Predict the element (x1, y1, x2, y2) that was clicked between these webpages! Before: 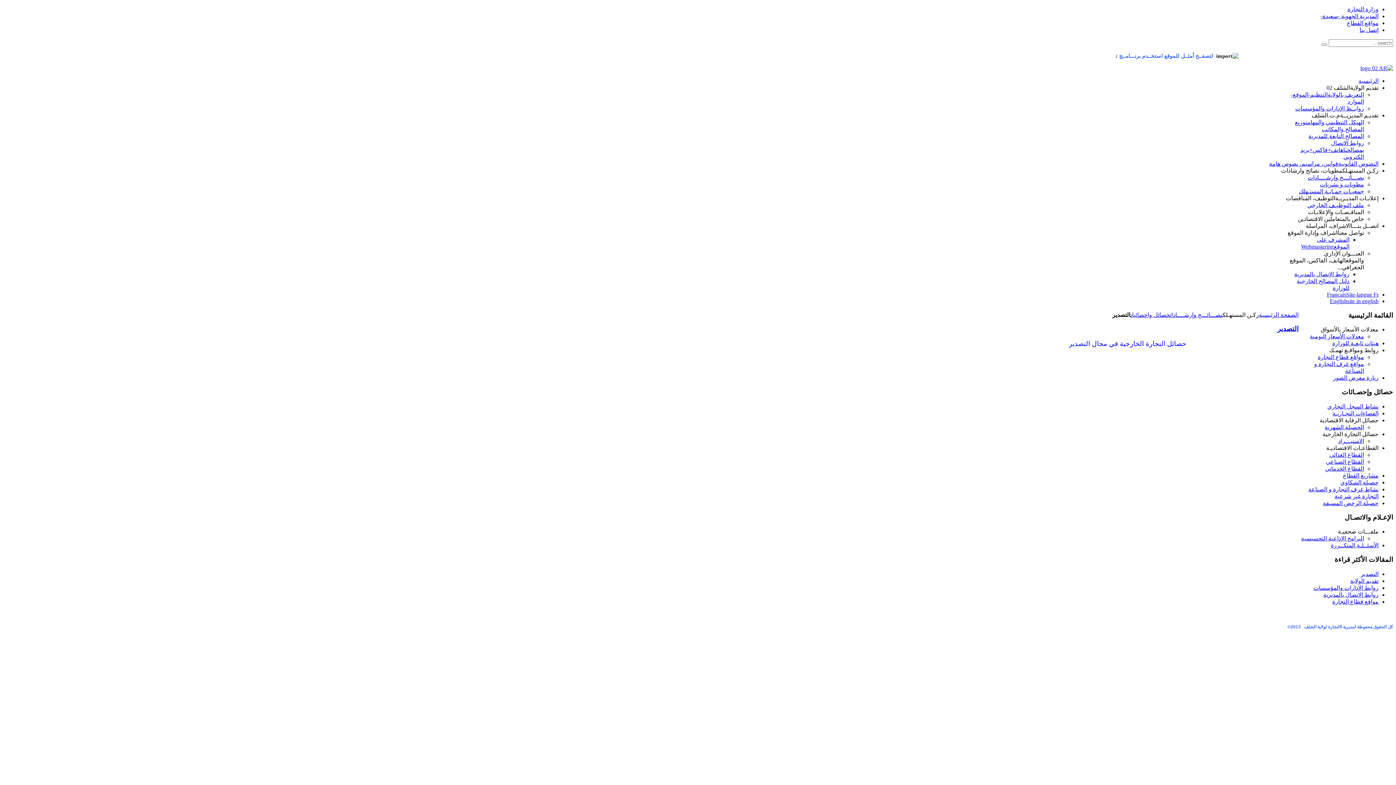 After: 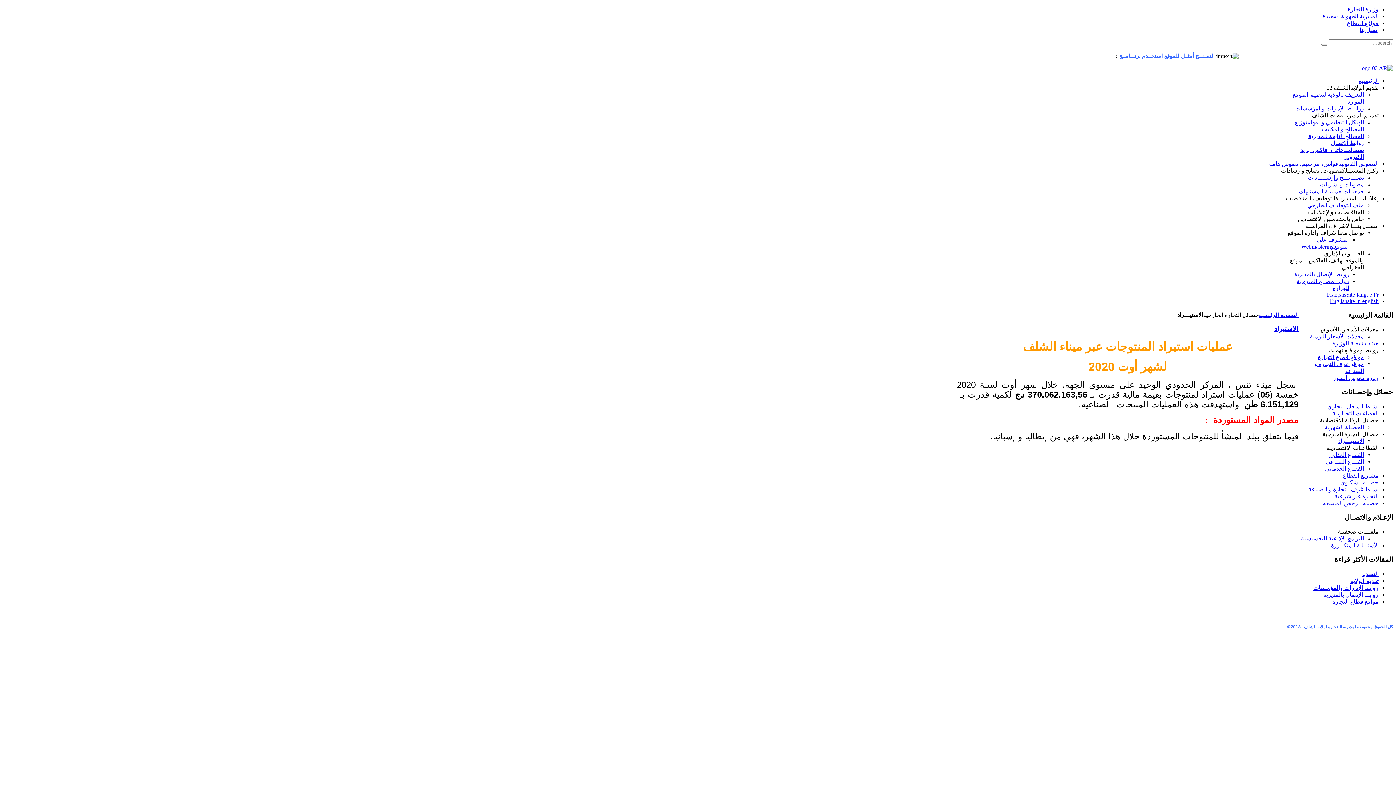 Action: bbox: (1338, 438, 1364, 444) label: الاستيـــراد